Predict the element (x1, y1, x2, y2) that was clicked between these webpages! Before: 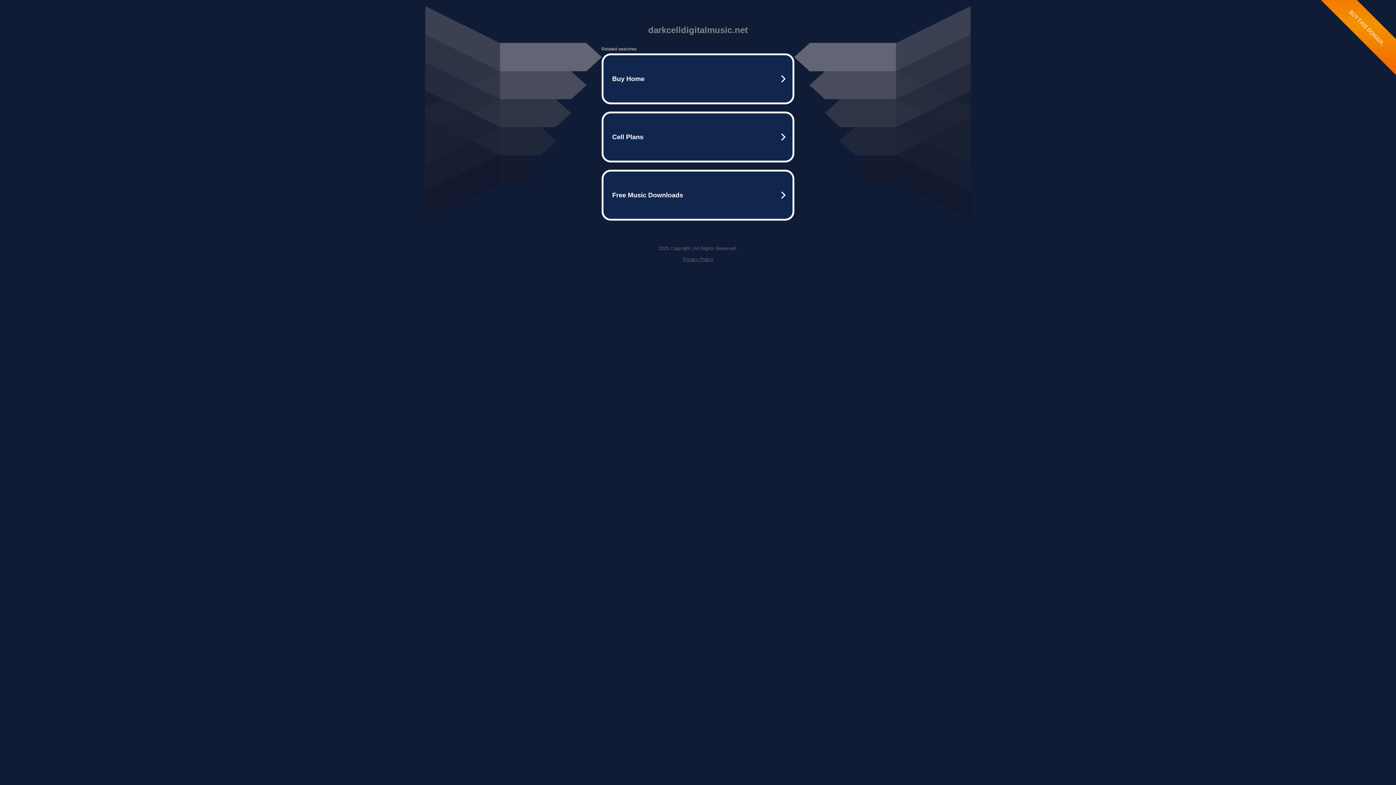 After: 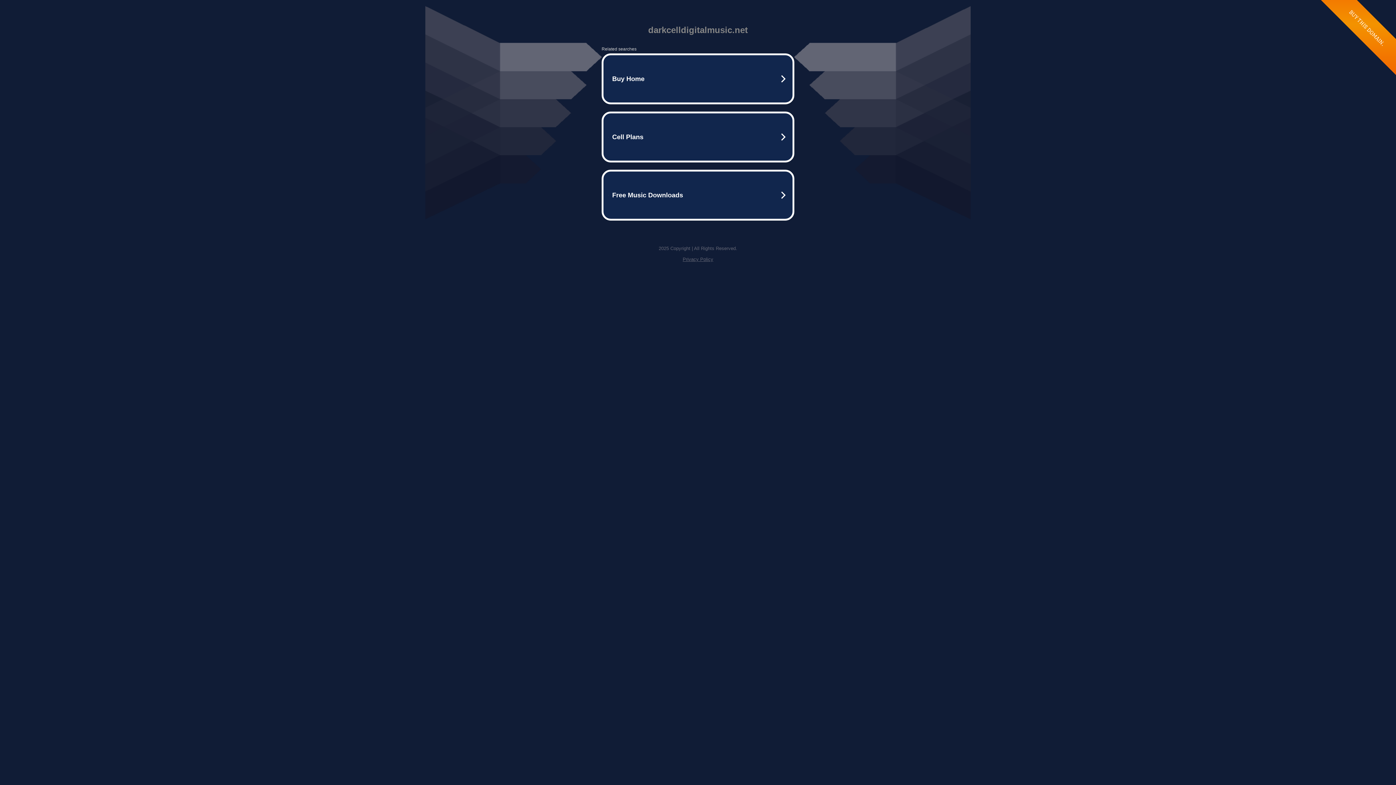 Action: bbox: (682, 256, 713, 262) label: Privacy Policy